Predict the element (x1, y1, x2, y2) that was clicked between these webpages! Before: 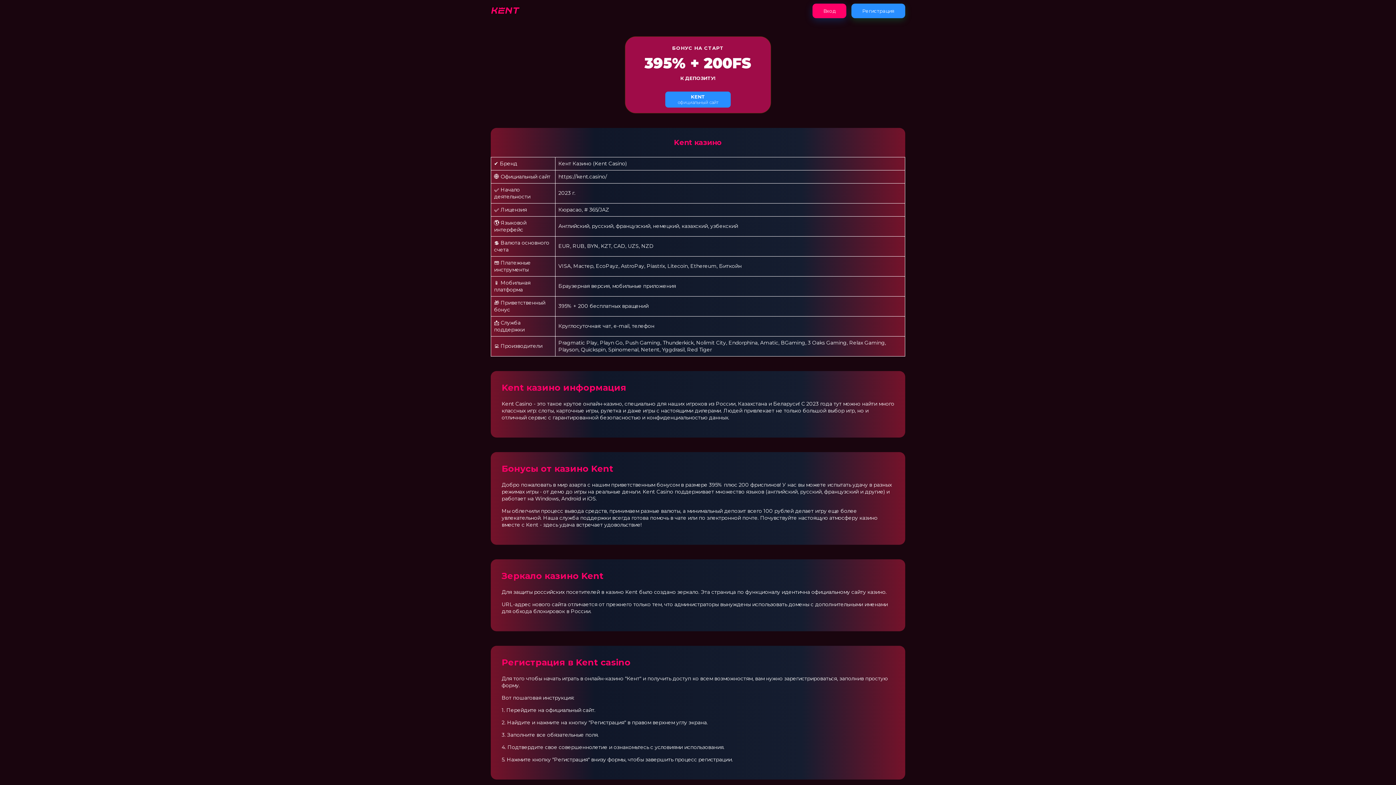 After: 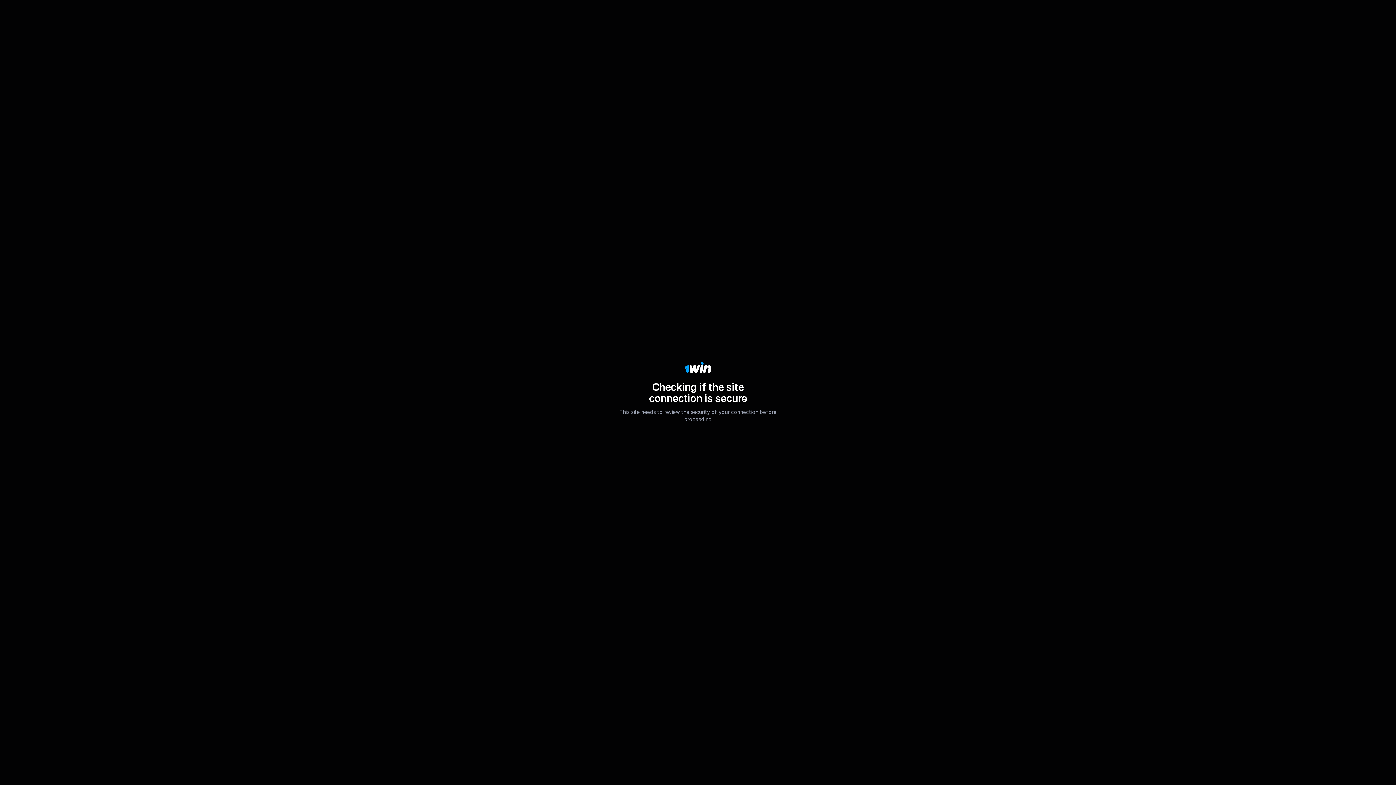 Action: label: Вход bbox: (812, 3, 846, 18)